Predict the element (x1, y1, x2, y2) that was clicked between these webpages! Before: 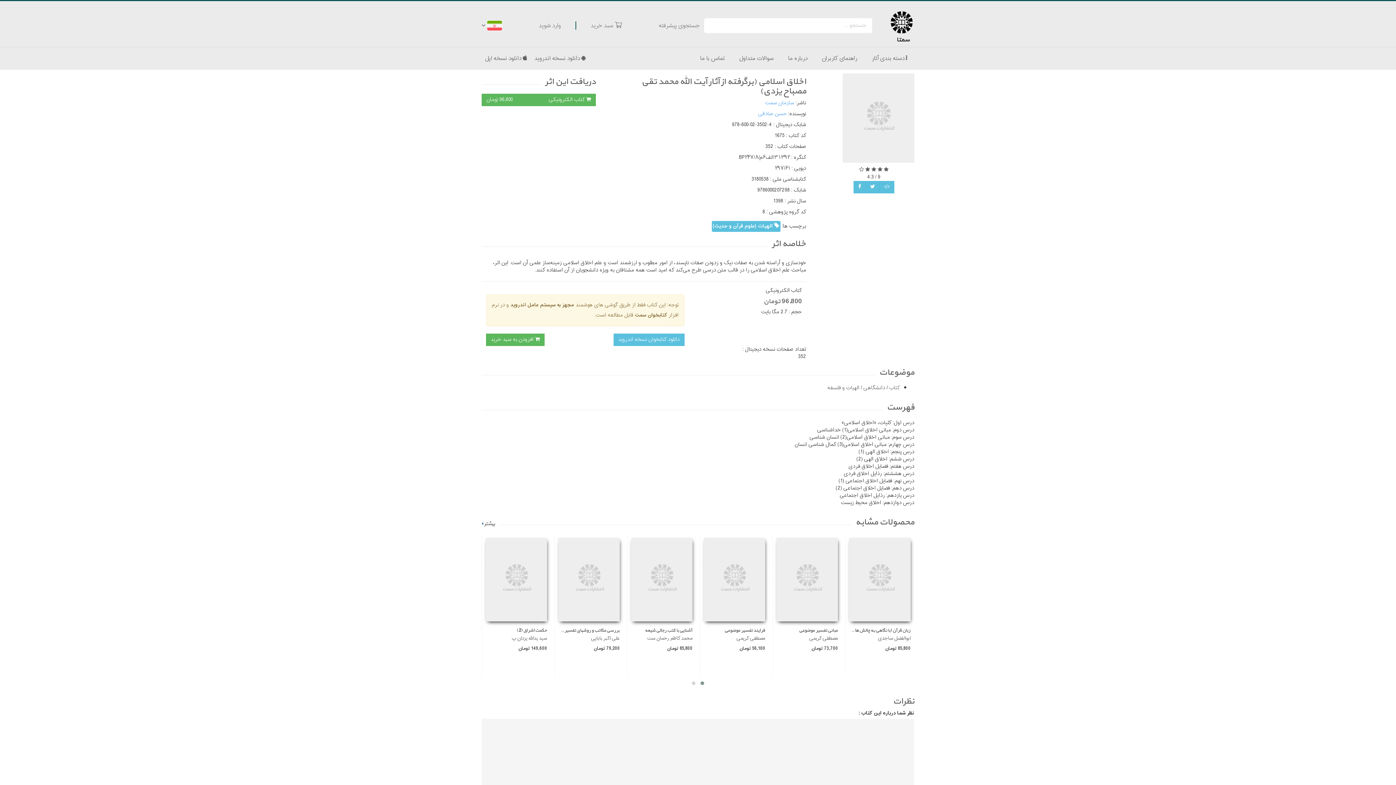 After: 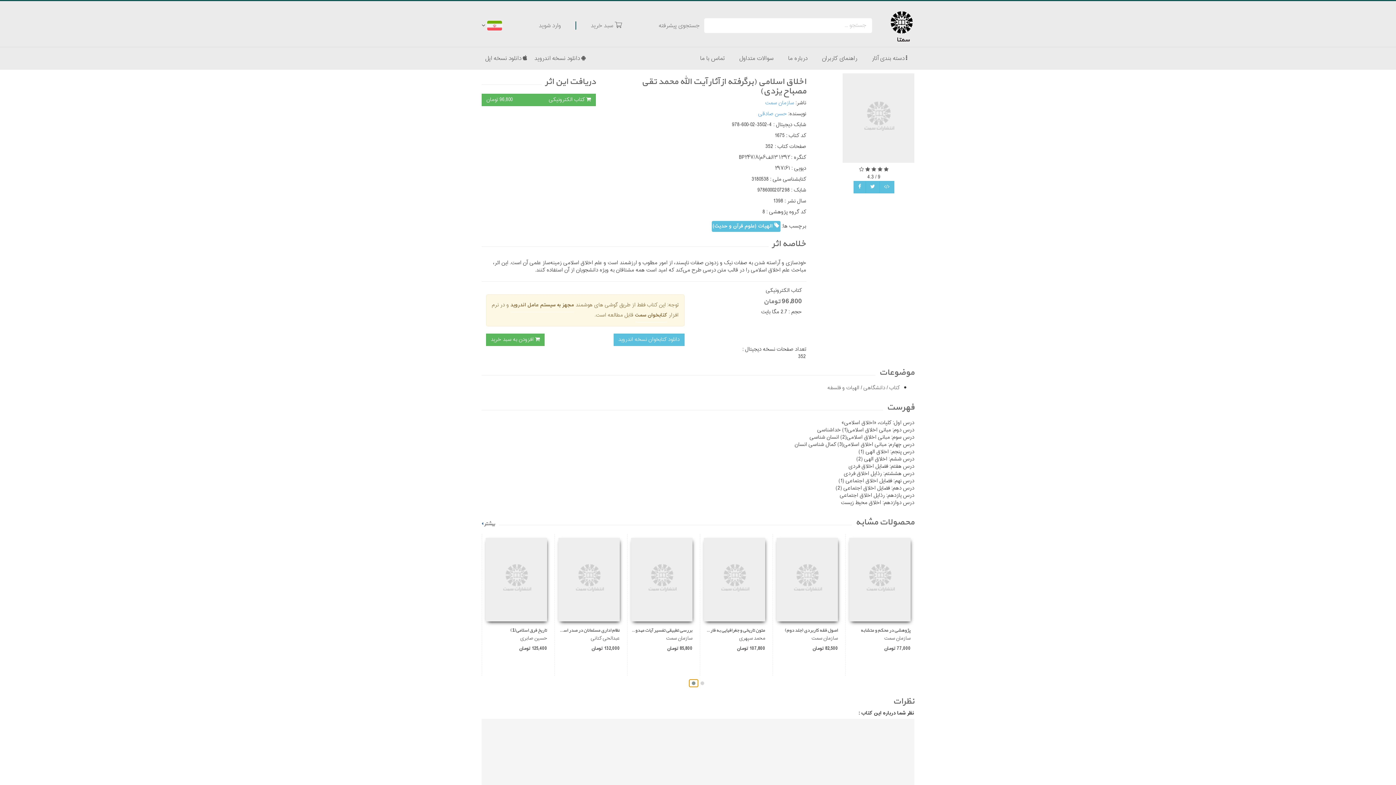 Action: bbox: (689, 679, 698, 687)